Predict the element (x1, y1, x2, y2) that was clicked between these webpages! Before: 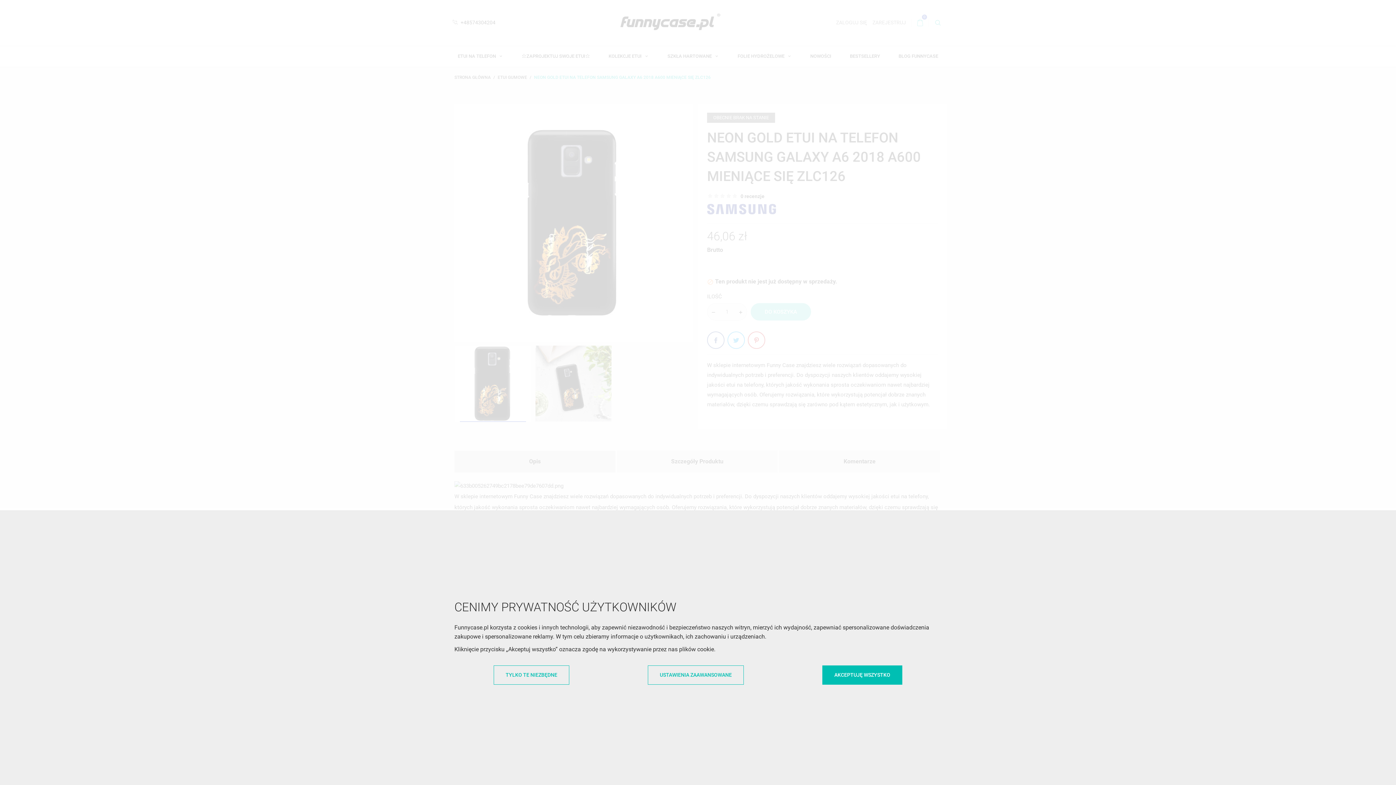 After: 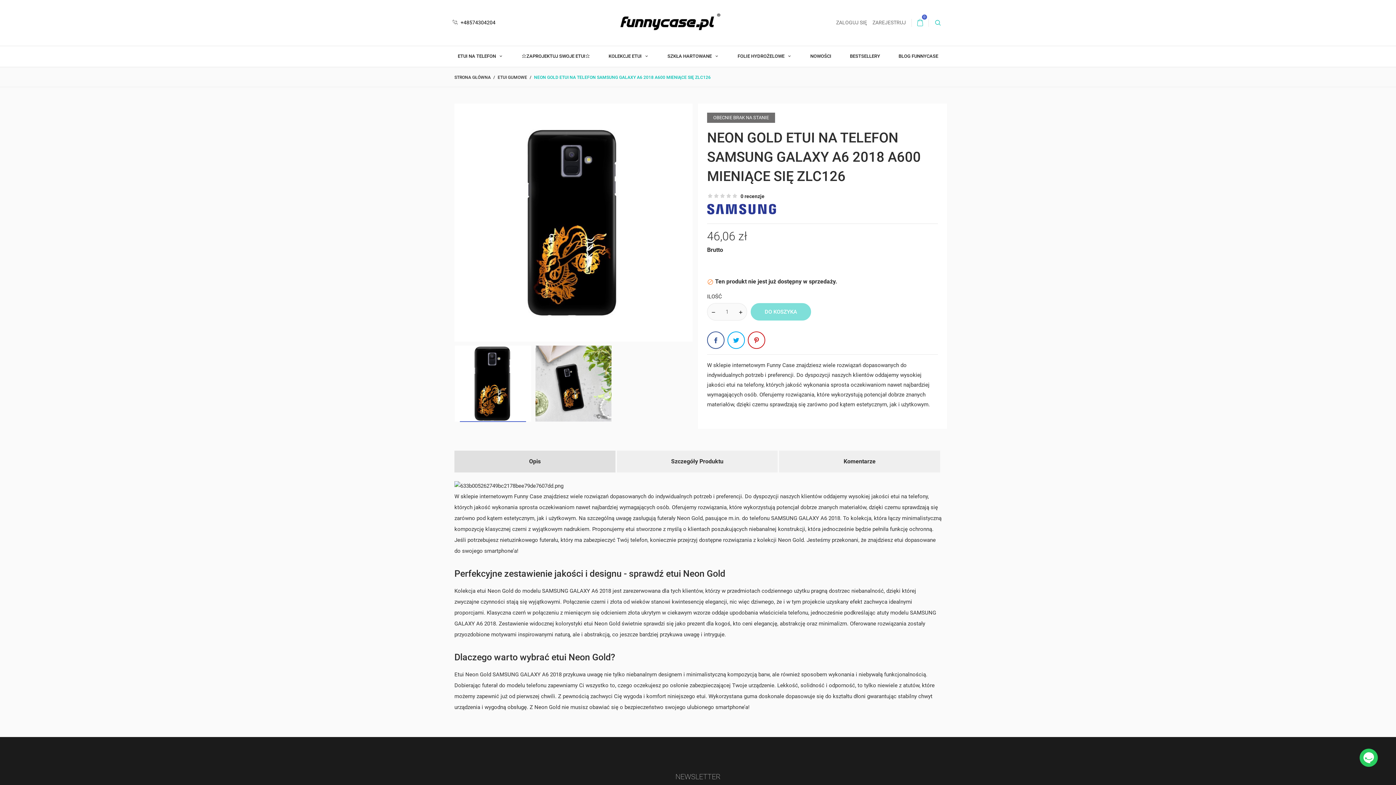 Action: label: TYLKO TE NIEZBĘDNE bbox: (493, 665, 569, 684)